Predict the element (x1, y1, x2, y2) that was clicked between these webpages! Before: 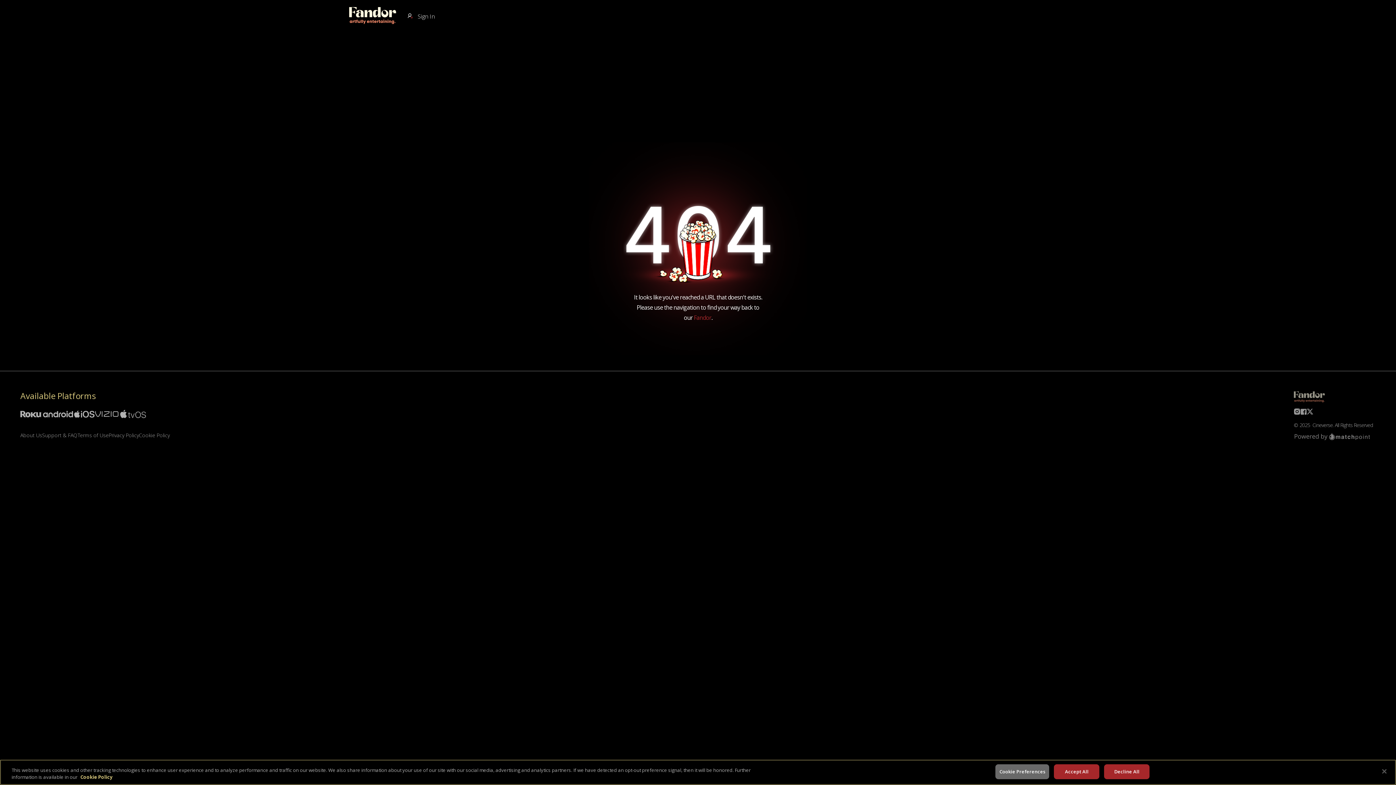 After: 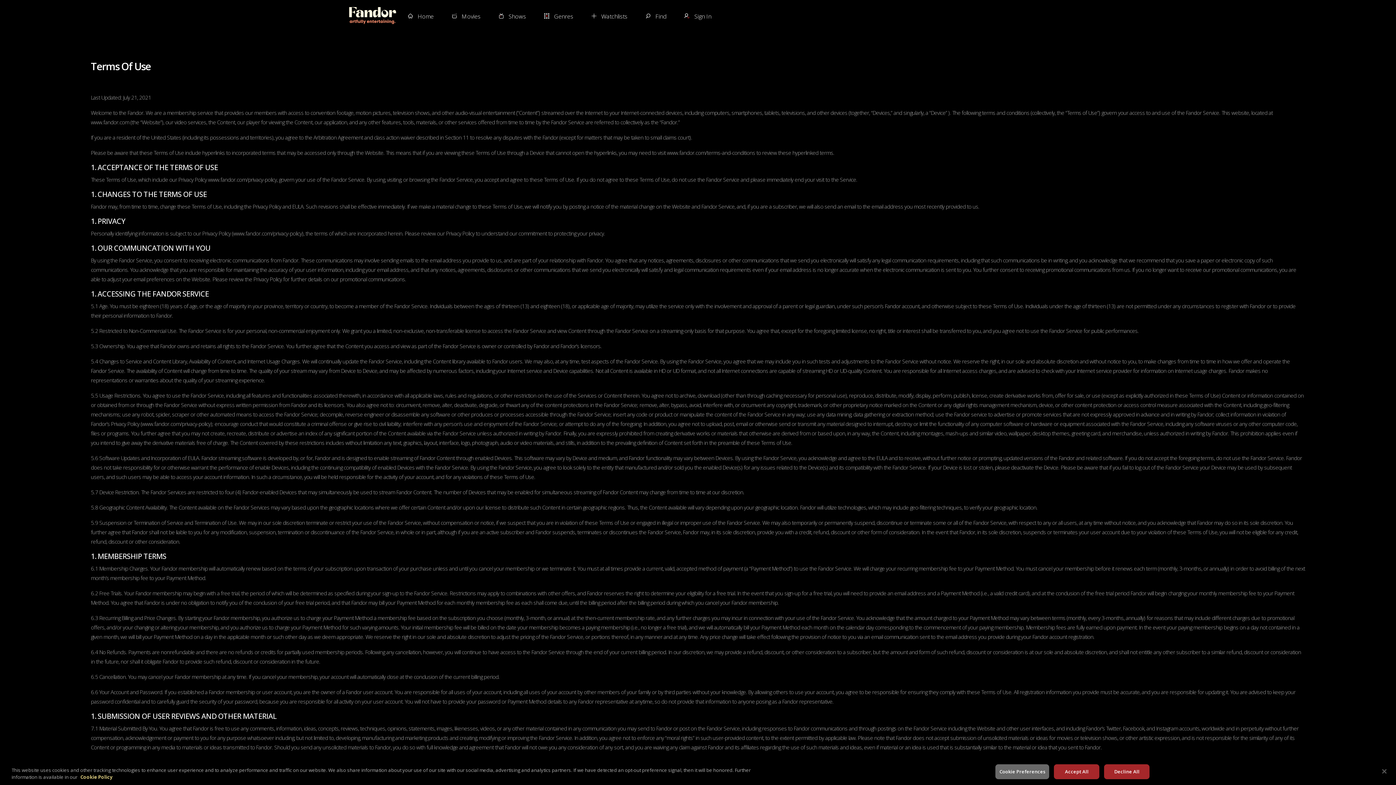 Action: label: Terms of Use bbox: (77, 432, 108, 438)